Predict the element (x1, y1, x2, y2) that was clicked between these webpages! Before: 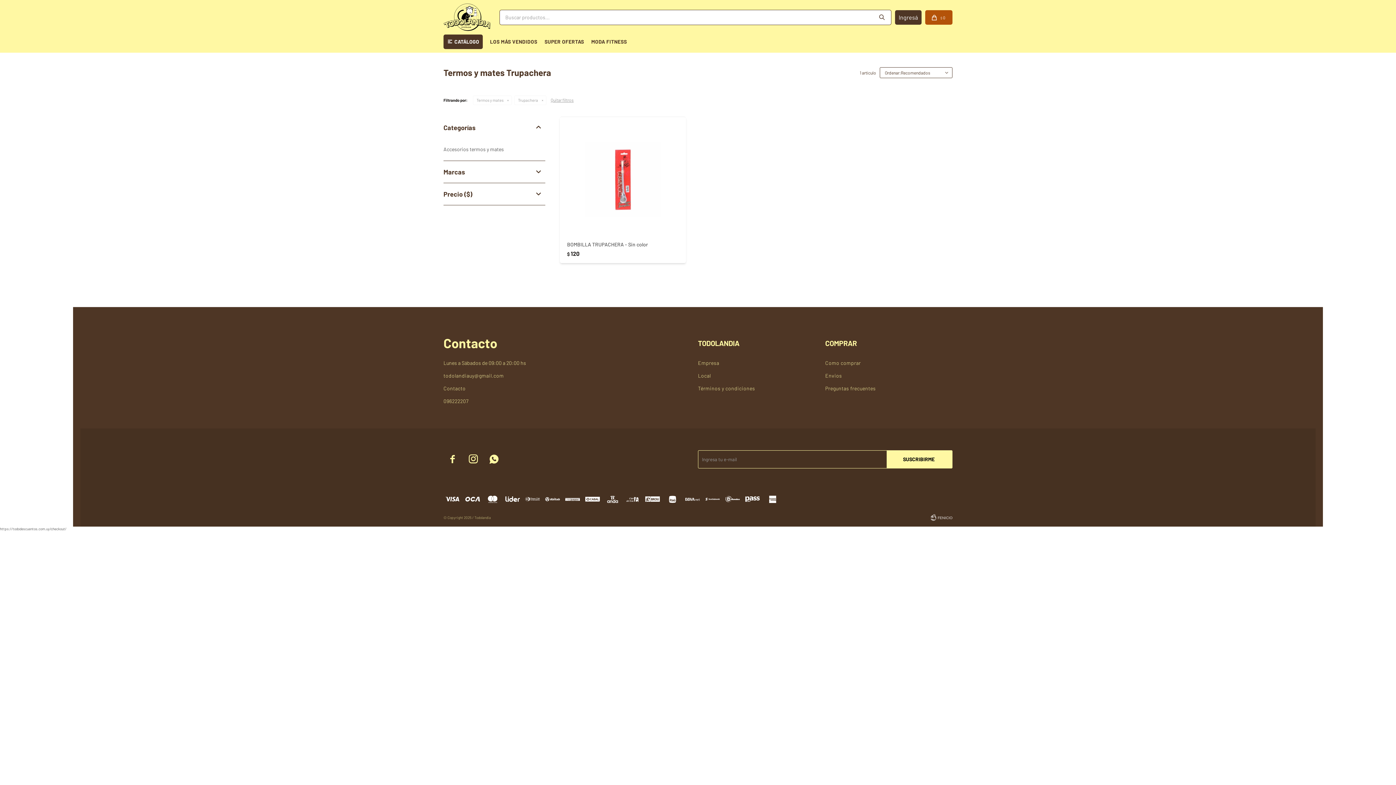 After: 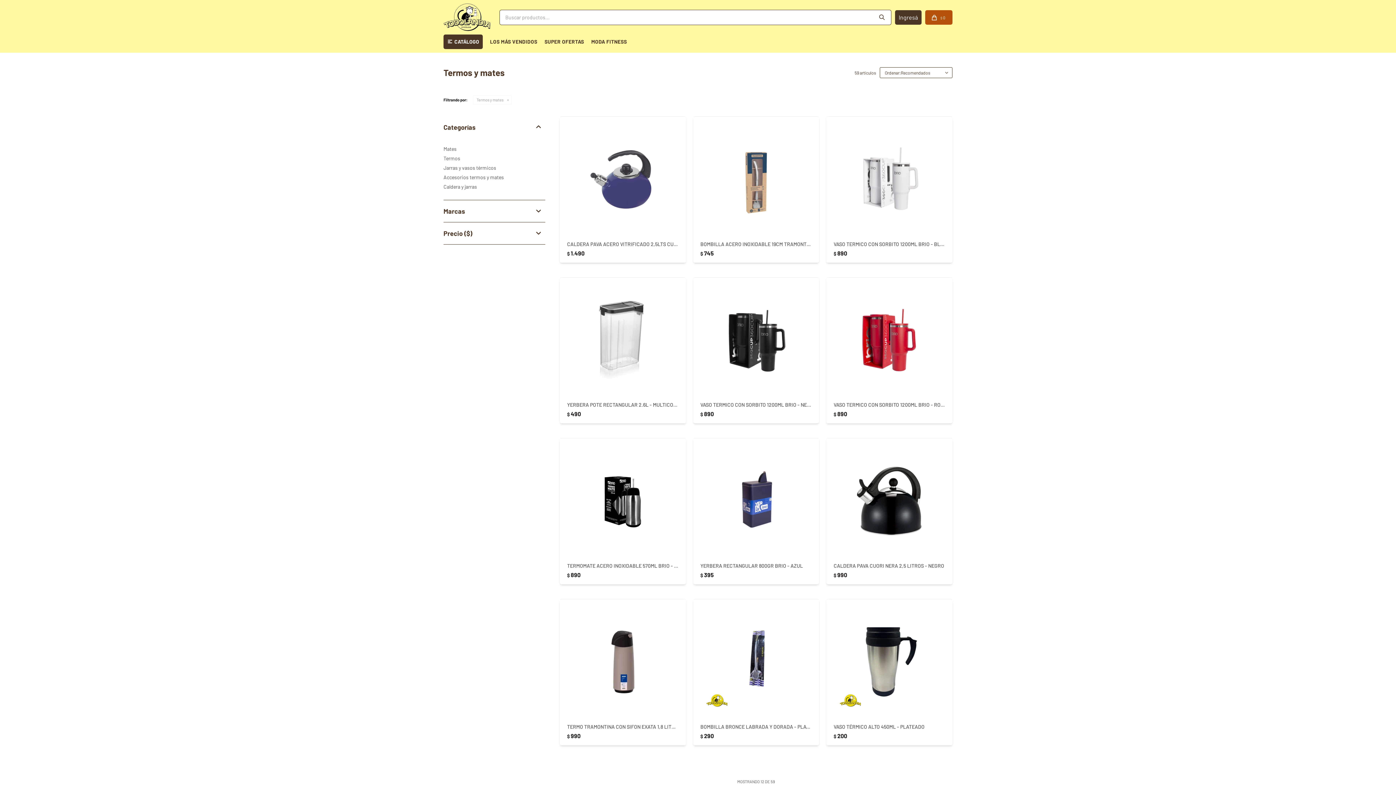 Action: bbox: (516, 96, 545, 104) label: Trupachera